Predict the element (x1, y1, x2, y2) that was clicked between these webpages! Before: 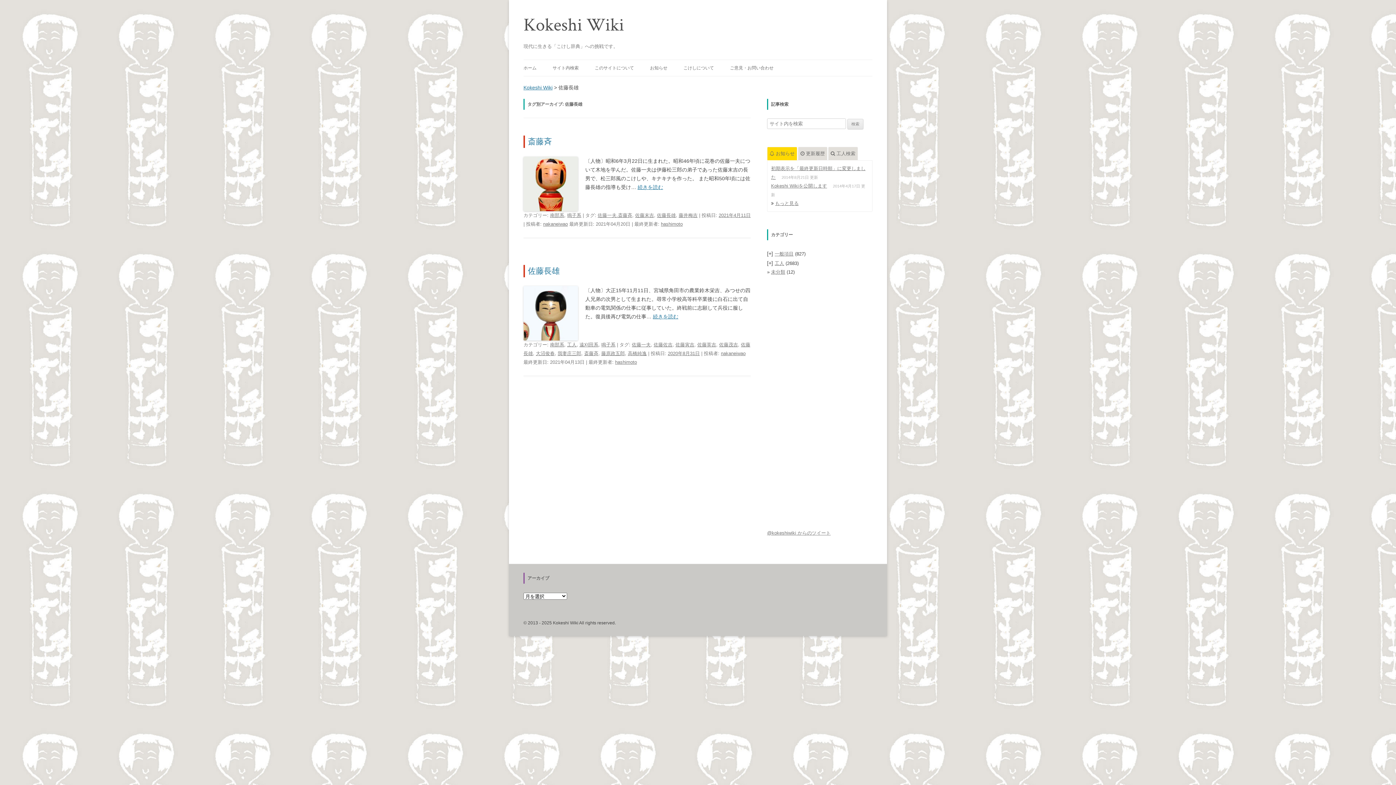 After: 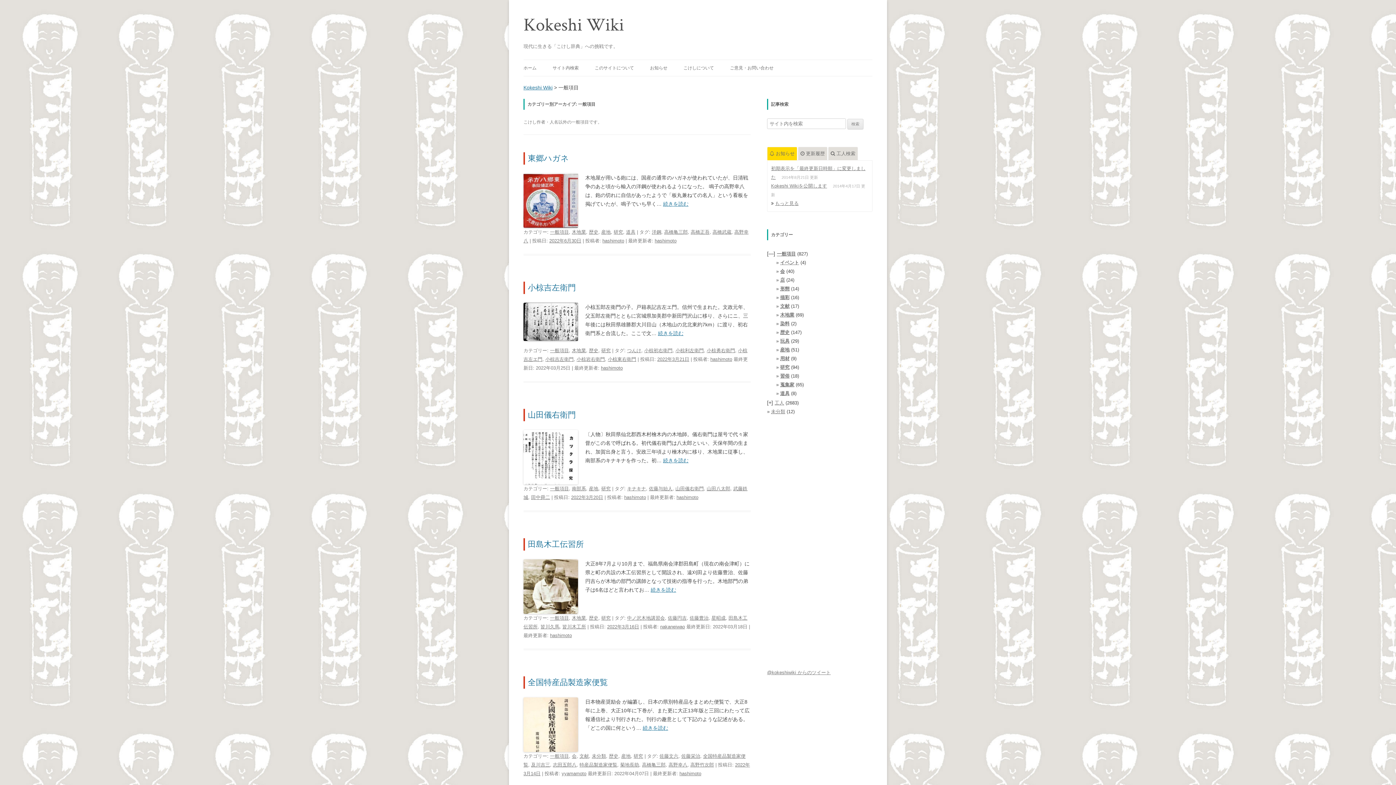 Action: bbox: (774, 251, 793, 256) label: 一般項目